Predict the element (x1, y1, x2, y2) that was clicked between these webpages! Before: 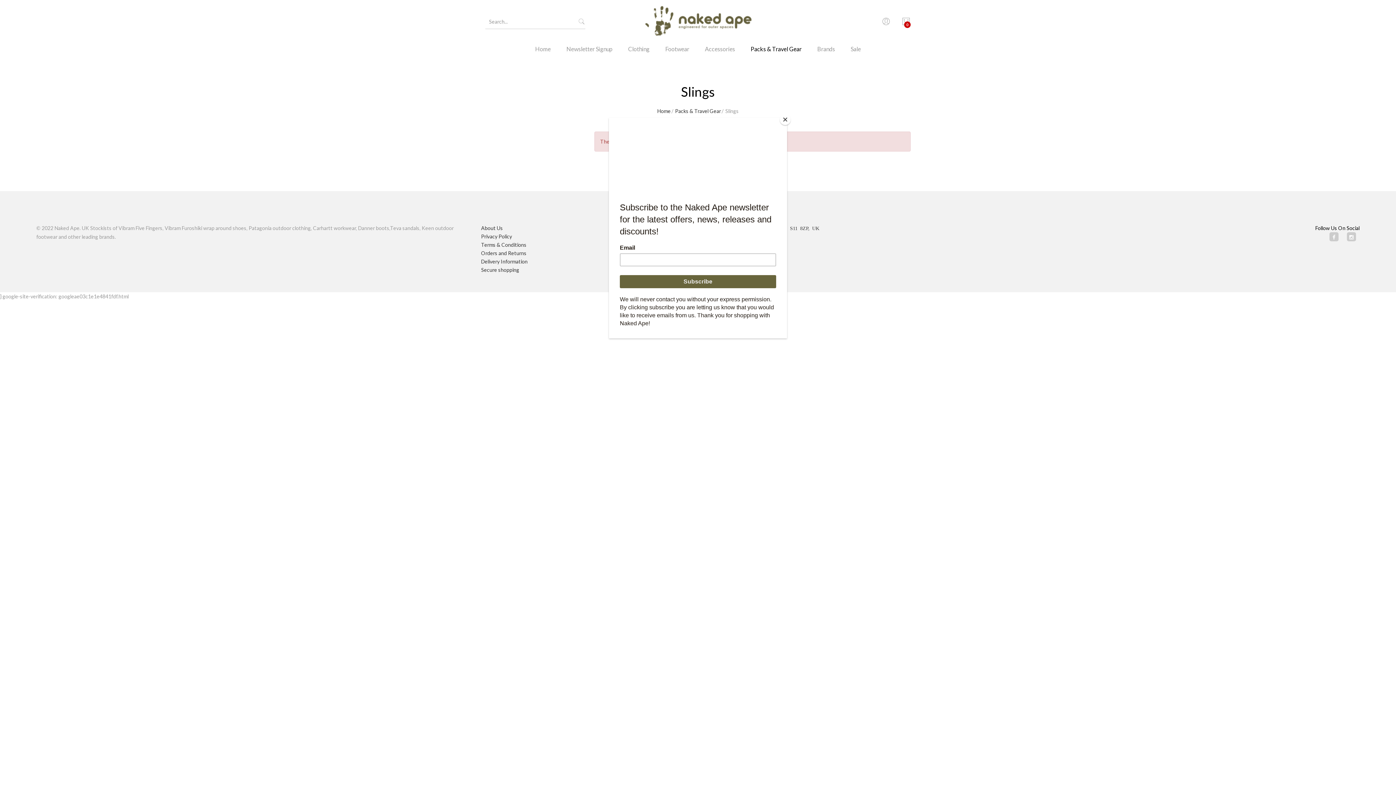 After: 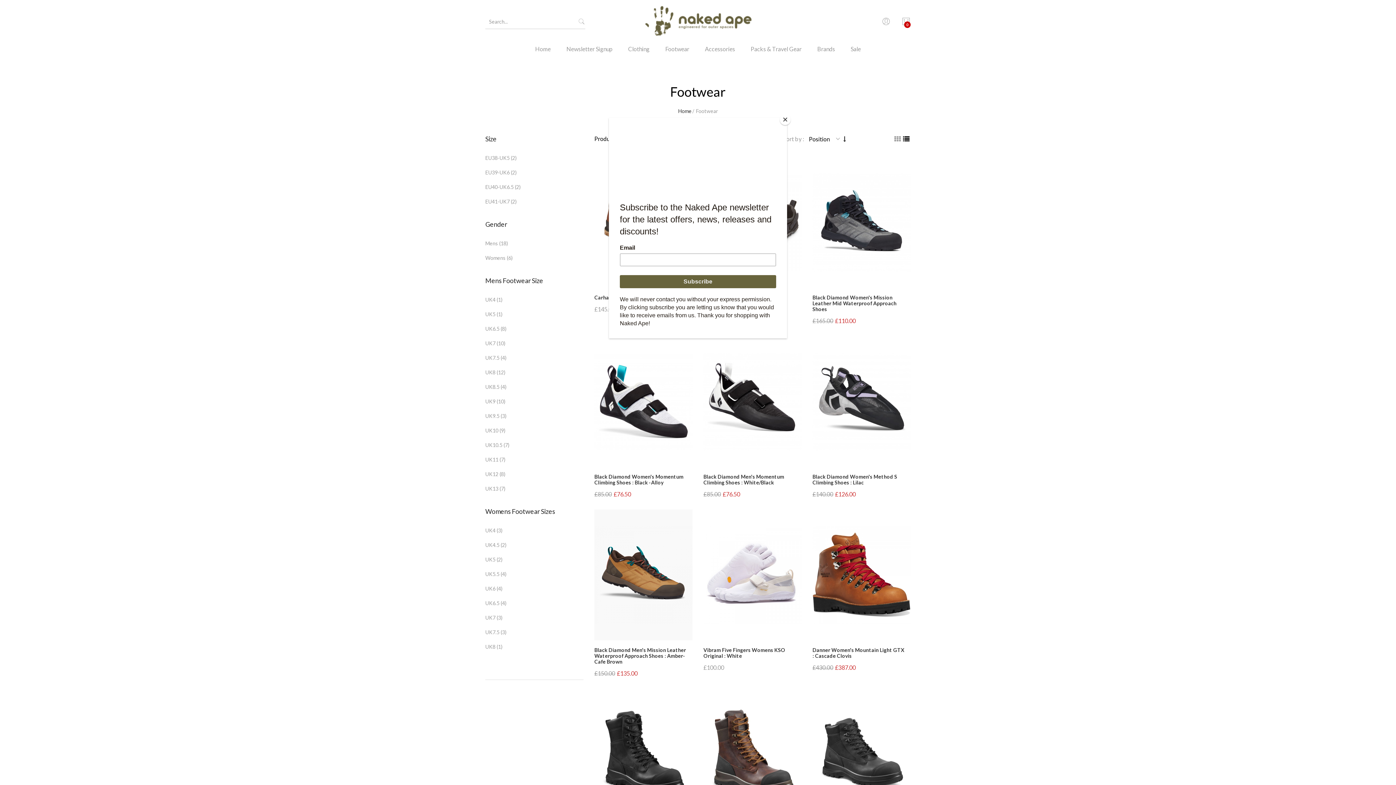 Action: bbox: (658, 43, 696, 64) label: Footwear